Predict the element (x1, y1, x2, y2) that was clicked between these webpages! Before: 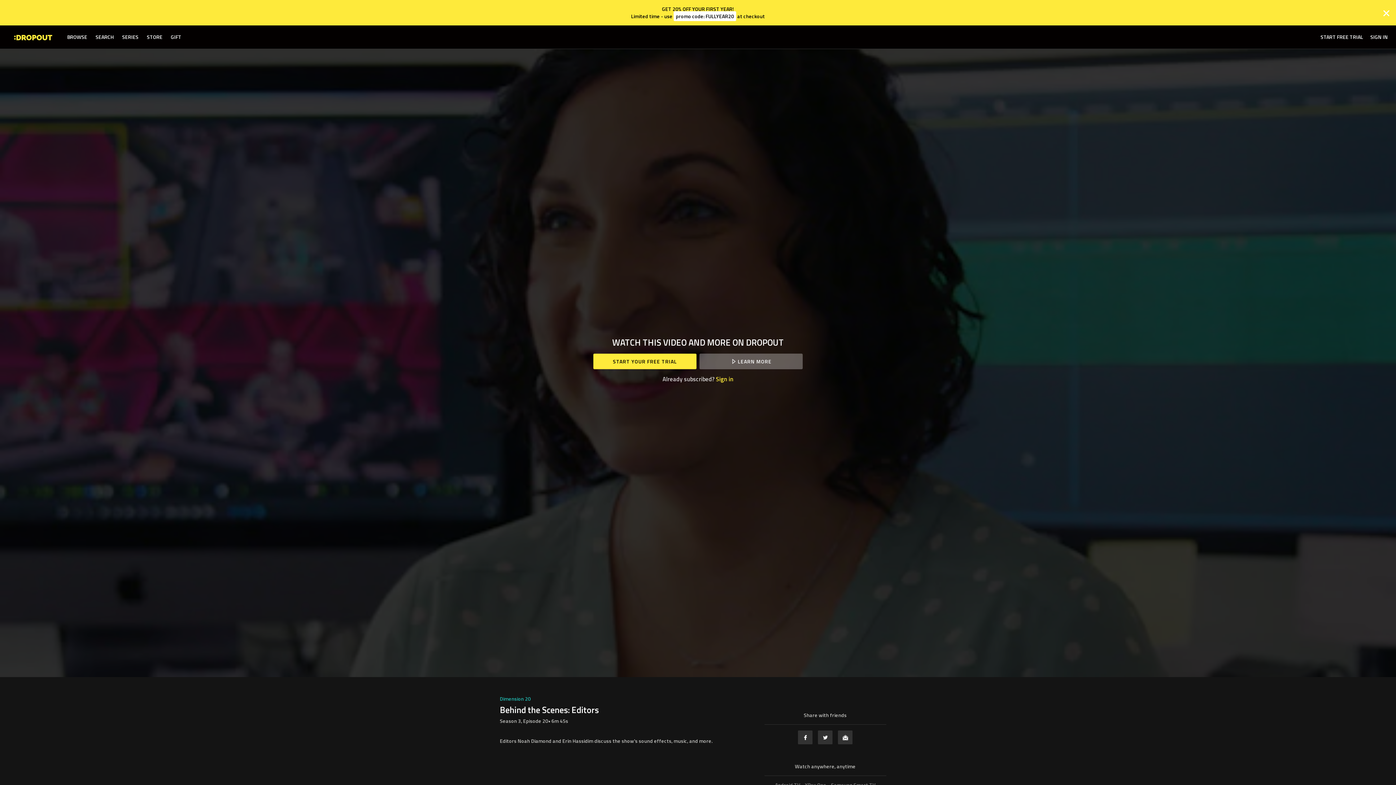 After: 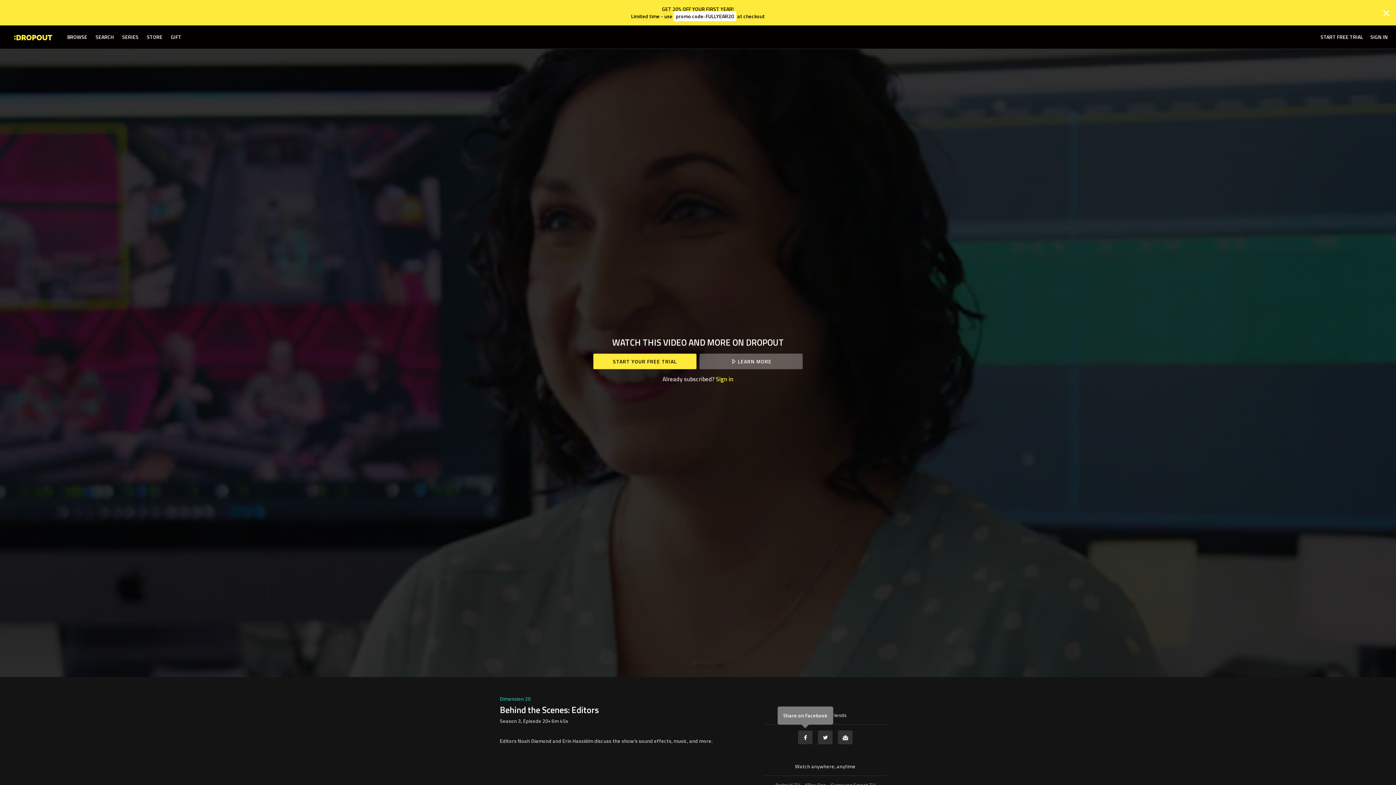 Action: bbox: (797, 730, 813, 745) label: Facebook